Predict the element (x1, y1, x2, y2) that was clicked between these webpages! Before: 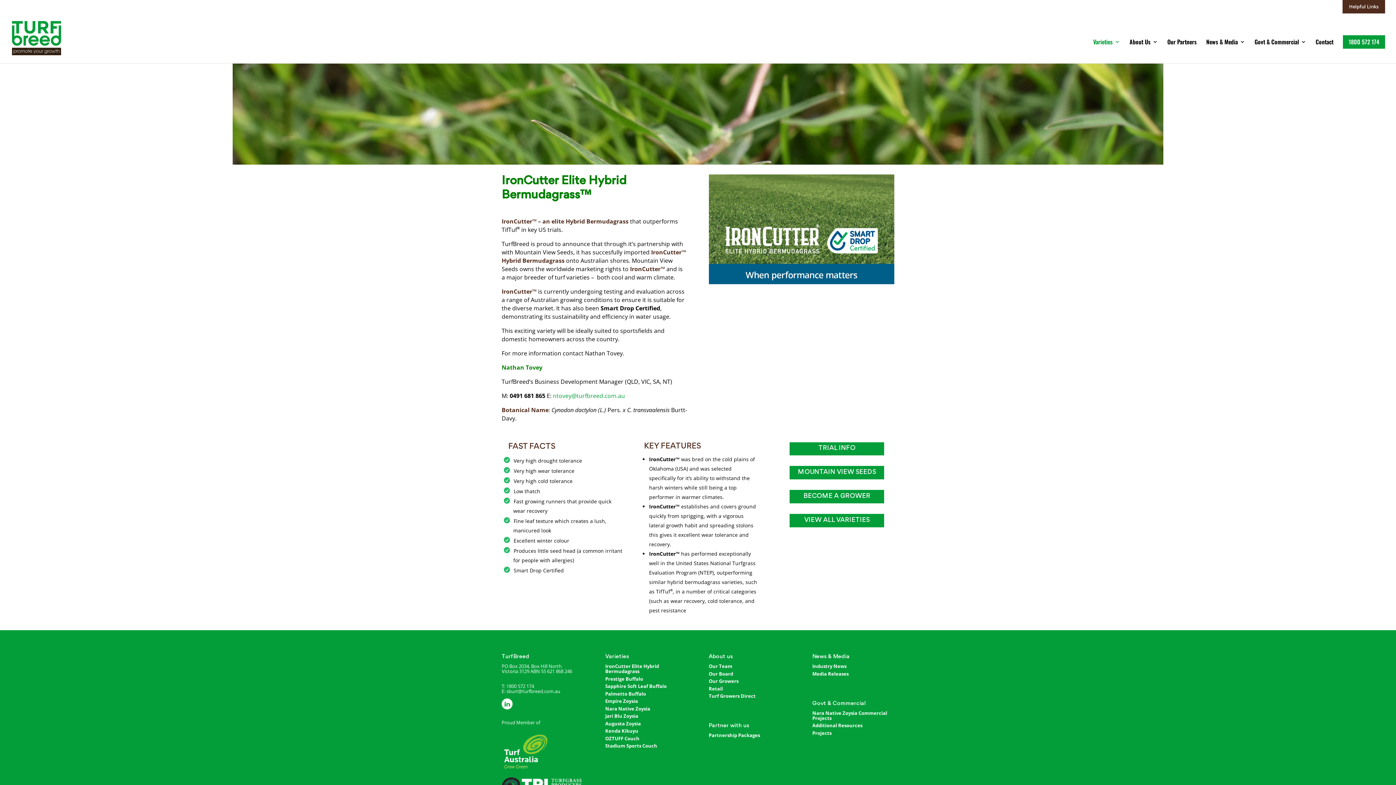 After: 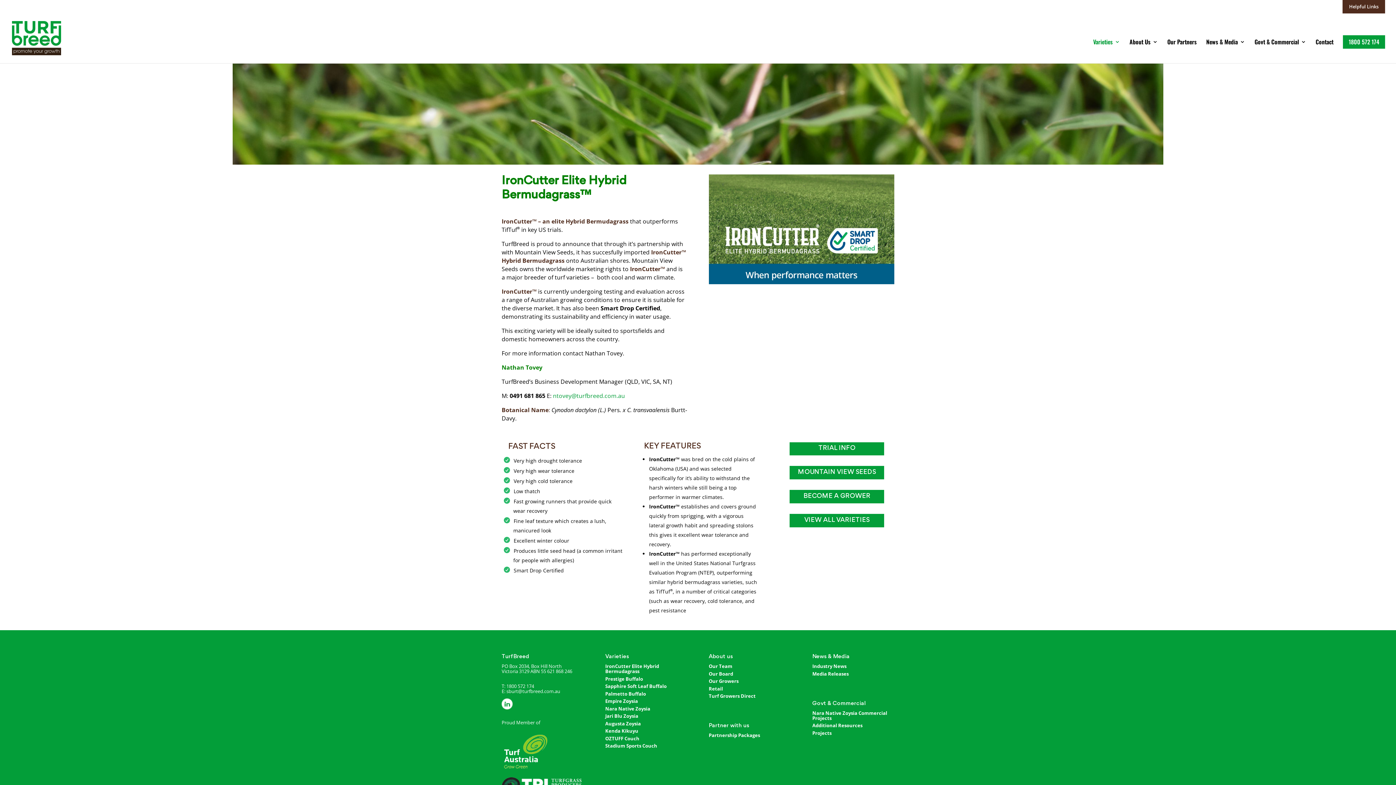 Action: bbox: (605, 663, 659, 675) label: IronCutter Elite Hybrid Bermudagrass